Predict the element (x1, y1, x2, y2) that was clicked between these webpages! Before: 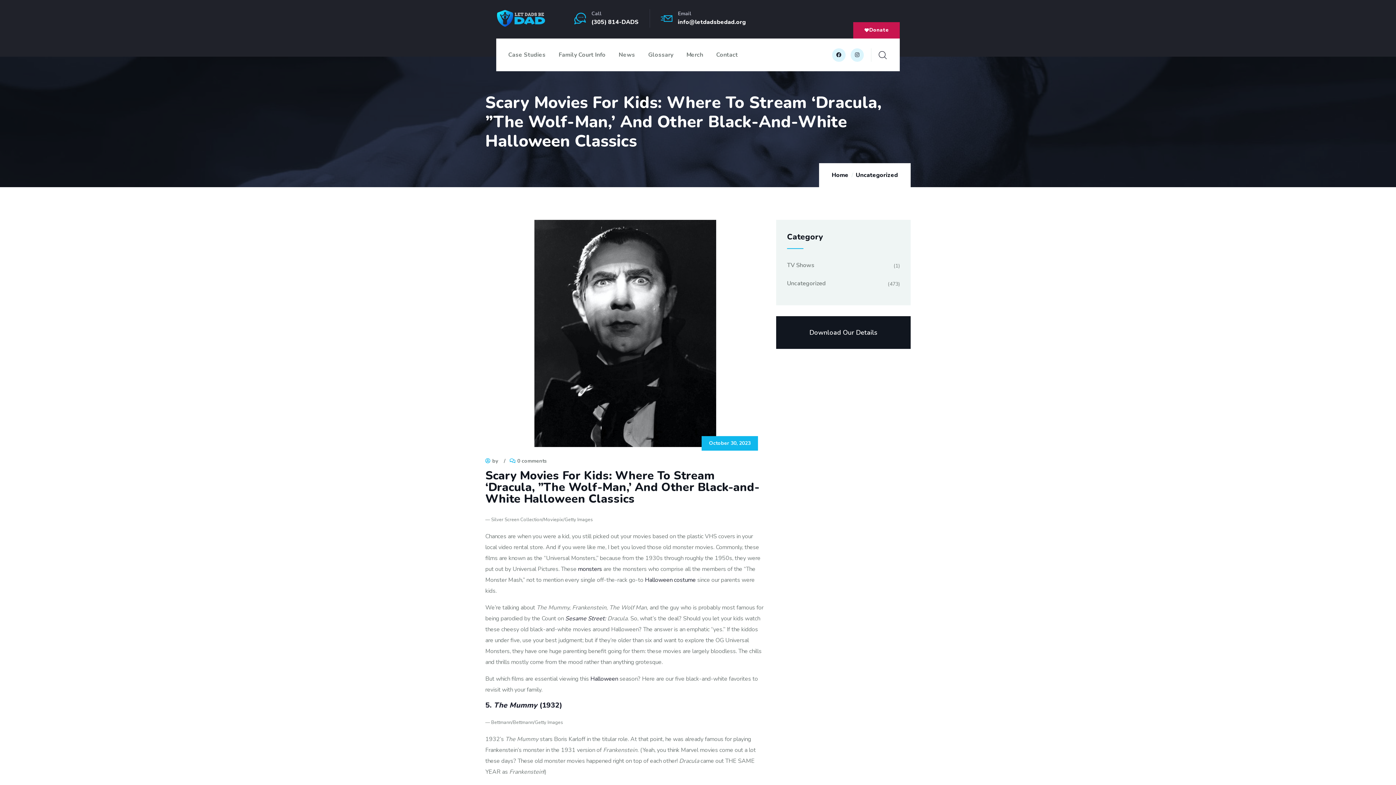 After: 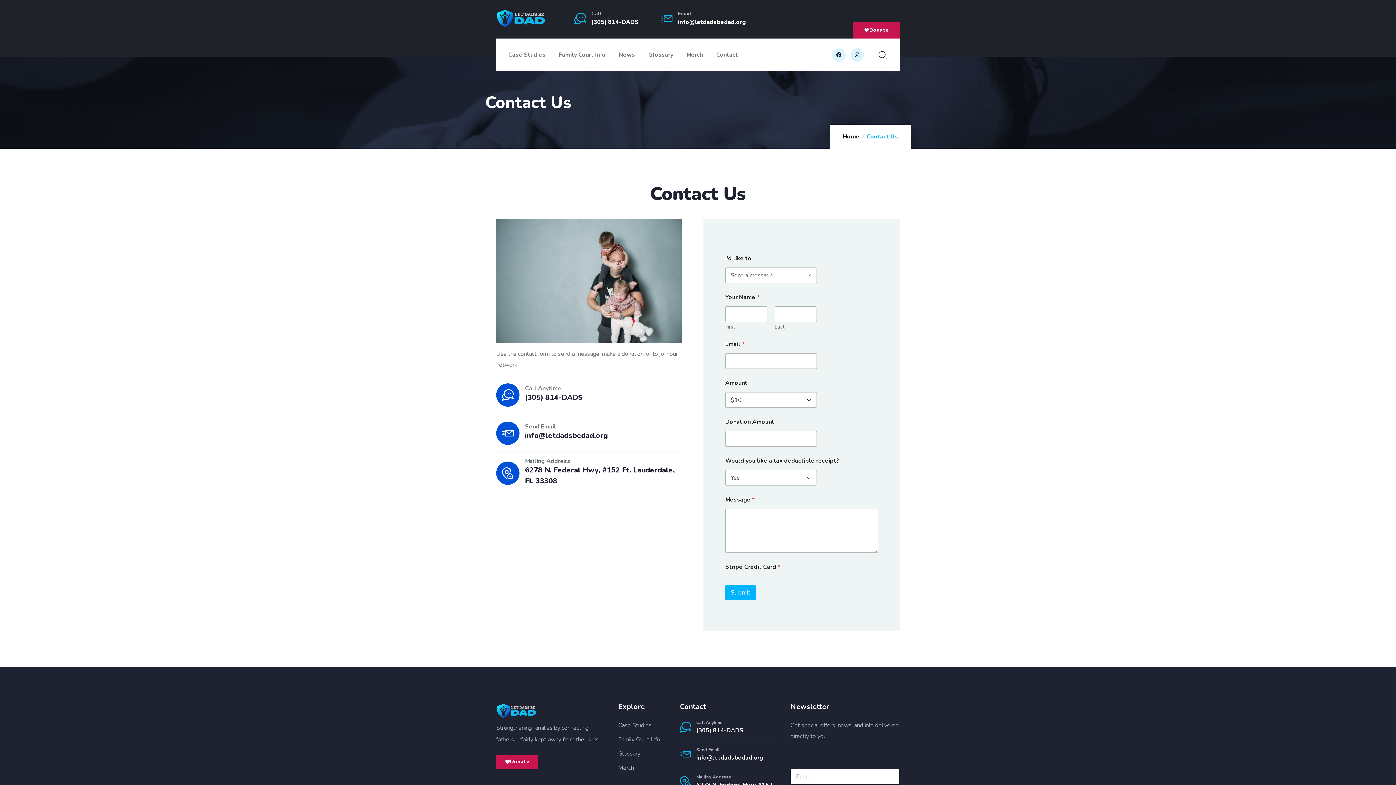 Action: label: Contact bbox: (716, 38, 738, 71)